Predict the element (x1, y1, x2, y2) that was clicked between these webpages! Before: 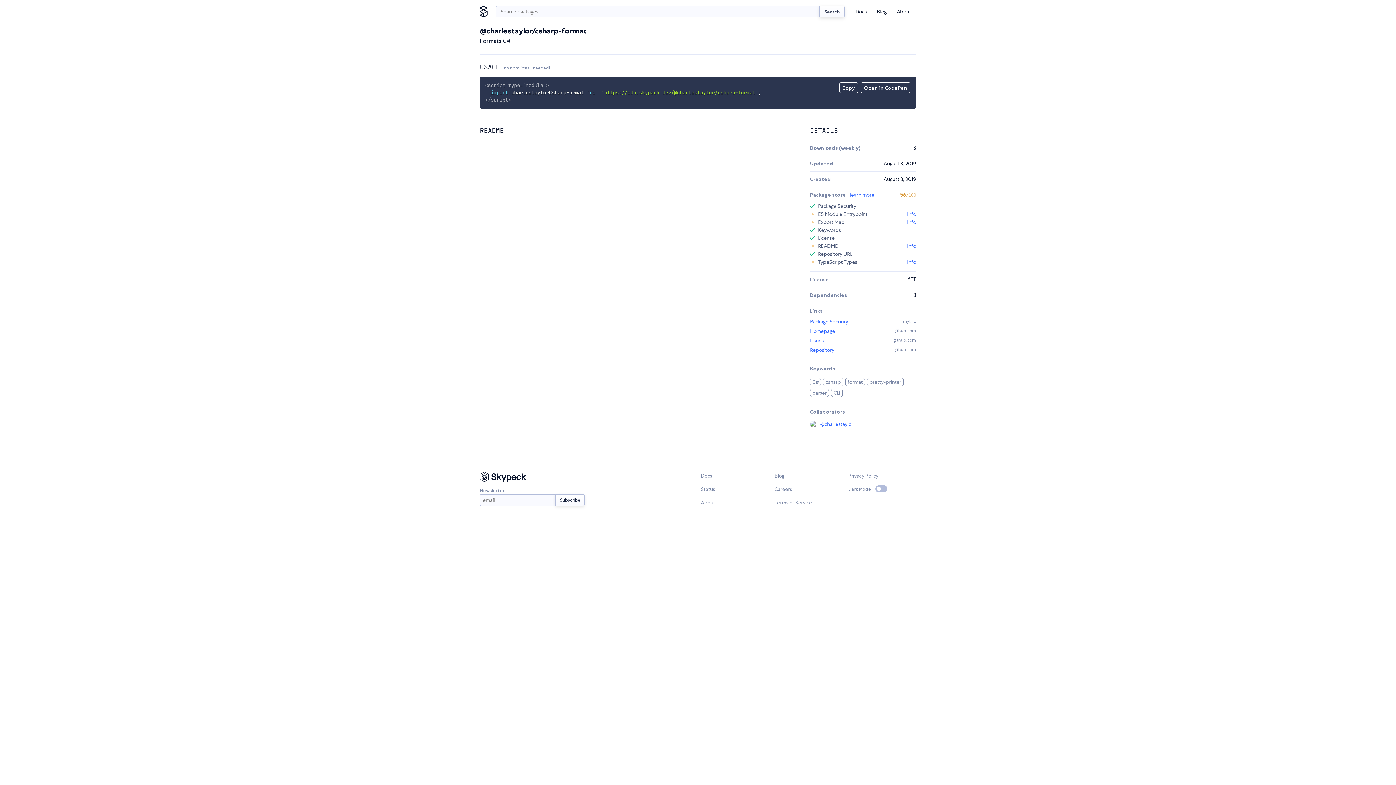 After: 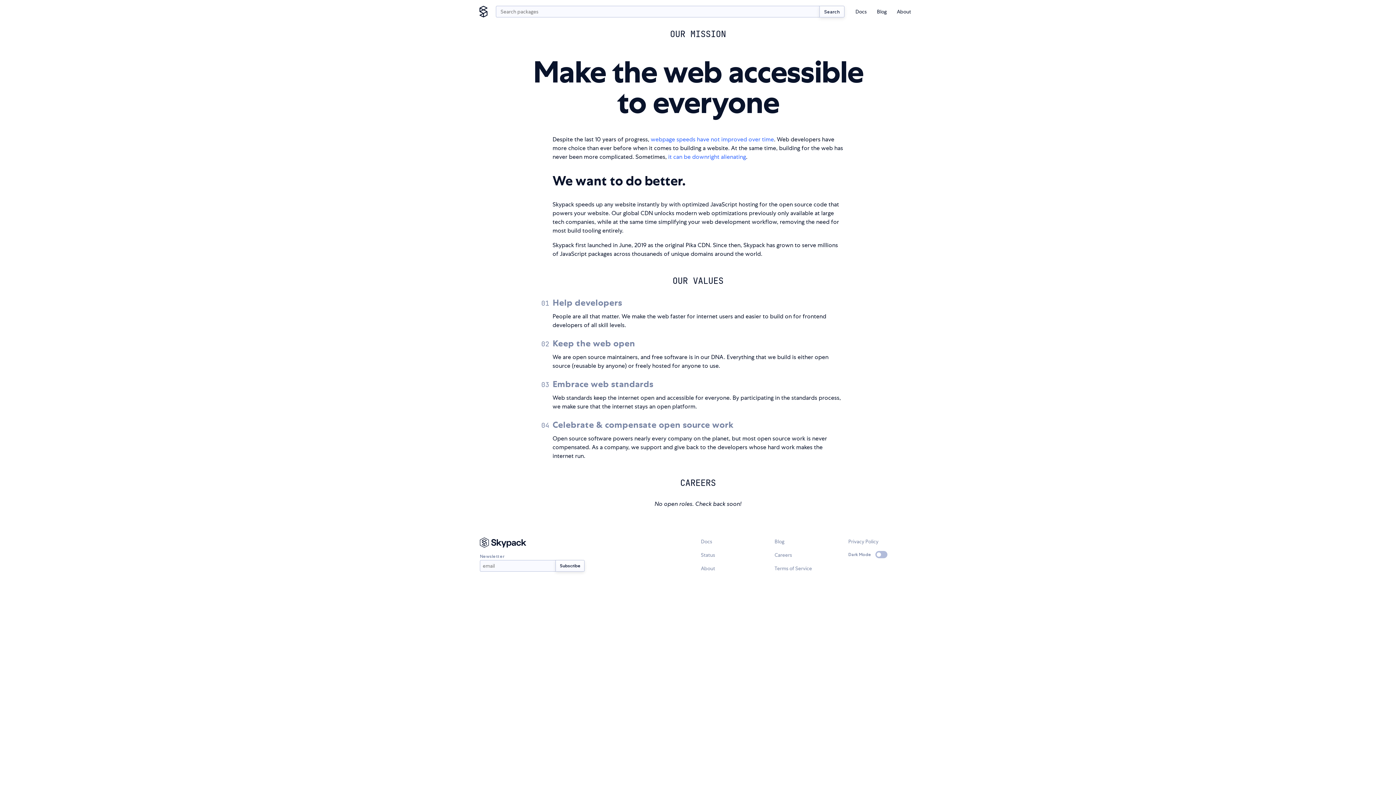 Action: label: About bbox: (701, 499, 715, 506)